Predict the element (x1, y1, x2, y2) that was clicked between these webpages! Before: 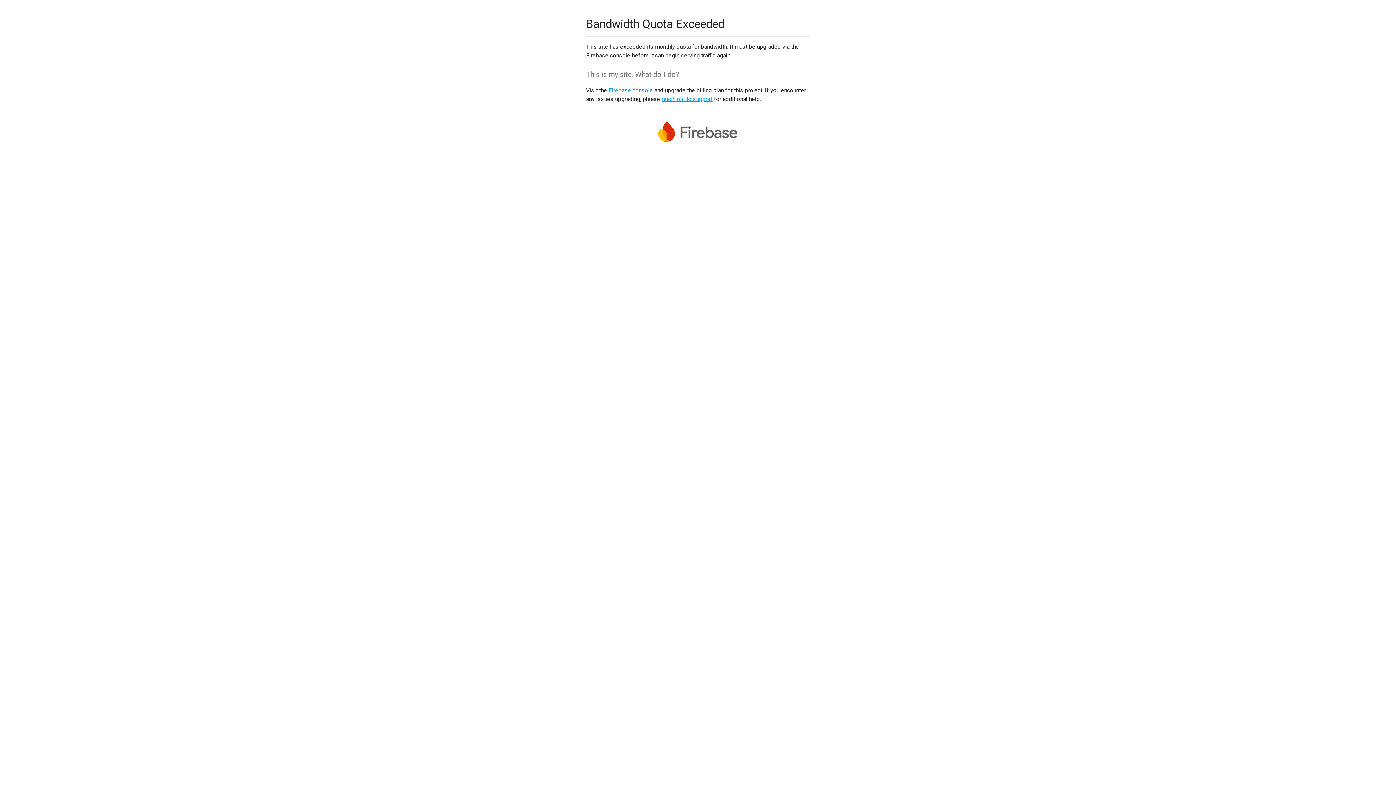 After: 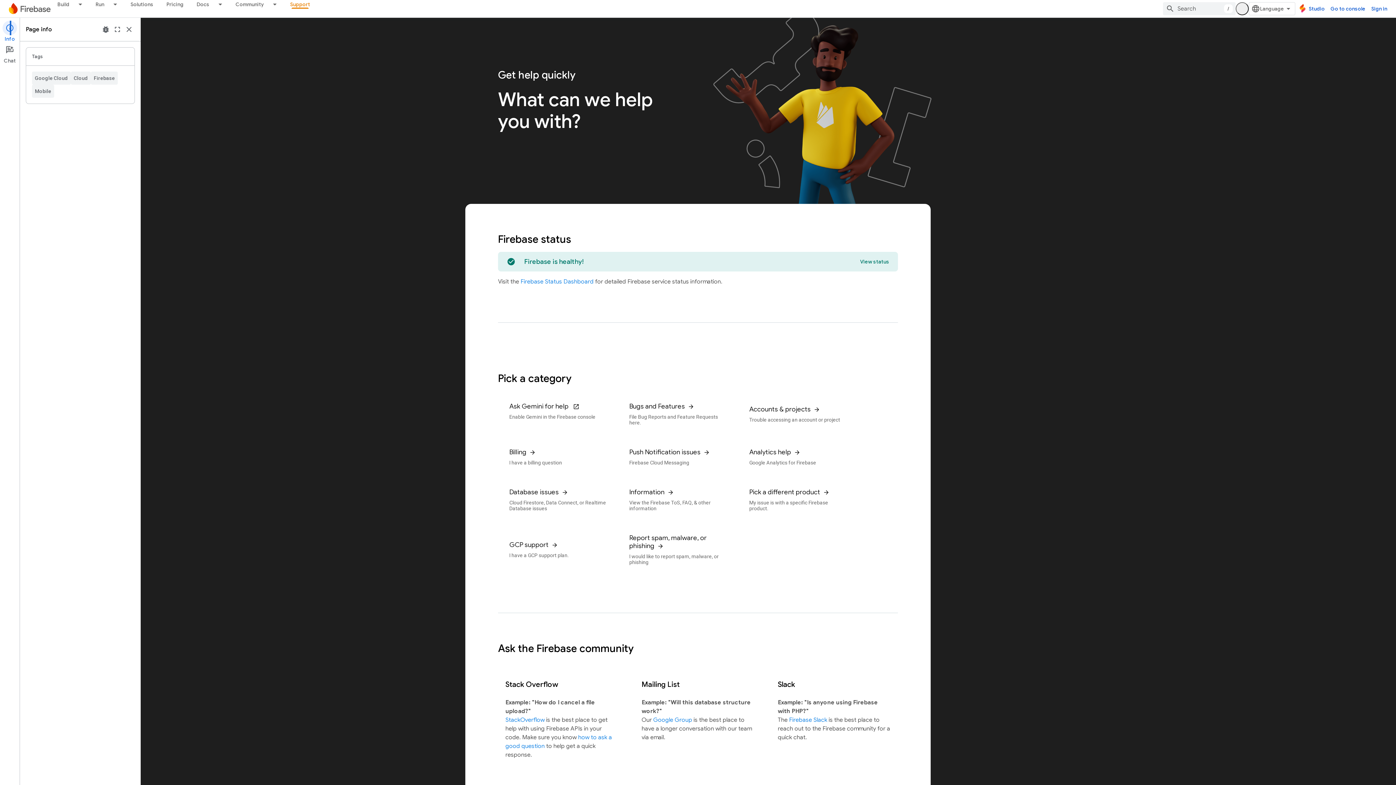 Action: bbox: (661, 95, 712, 102) label: reach out to support